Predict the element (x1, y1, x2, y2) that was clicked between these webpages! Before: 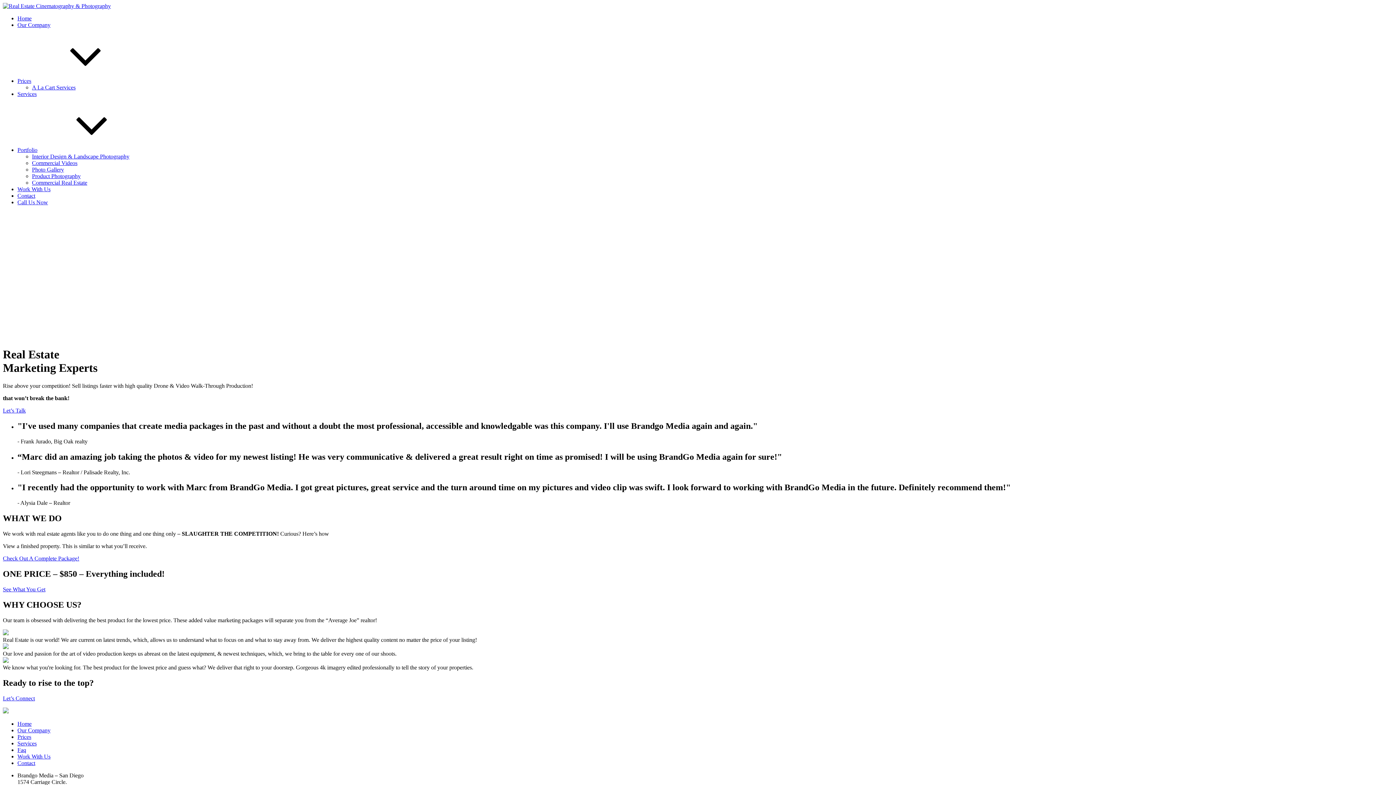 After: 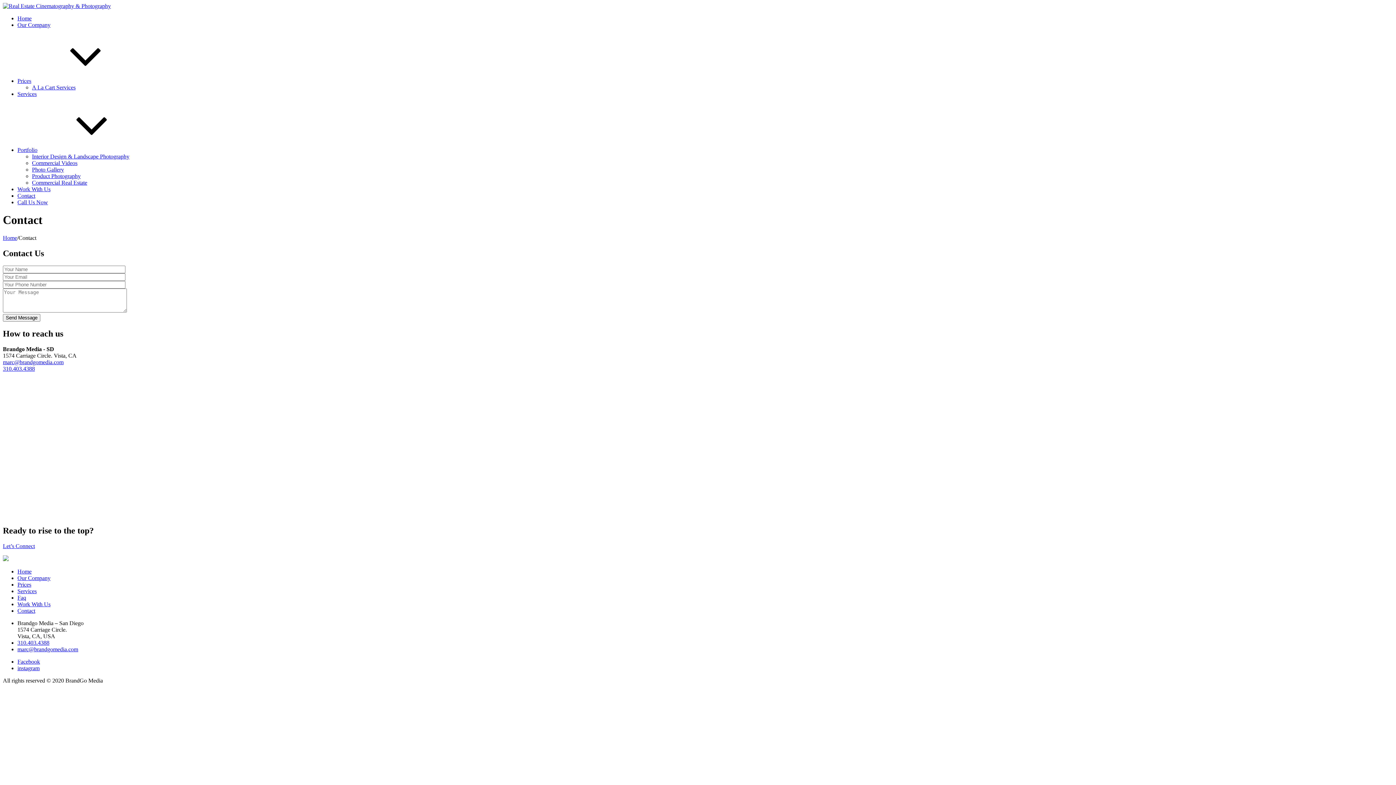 Action: bbox: (17, 192, 35, 198) label: Contact